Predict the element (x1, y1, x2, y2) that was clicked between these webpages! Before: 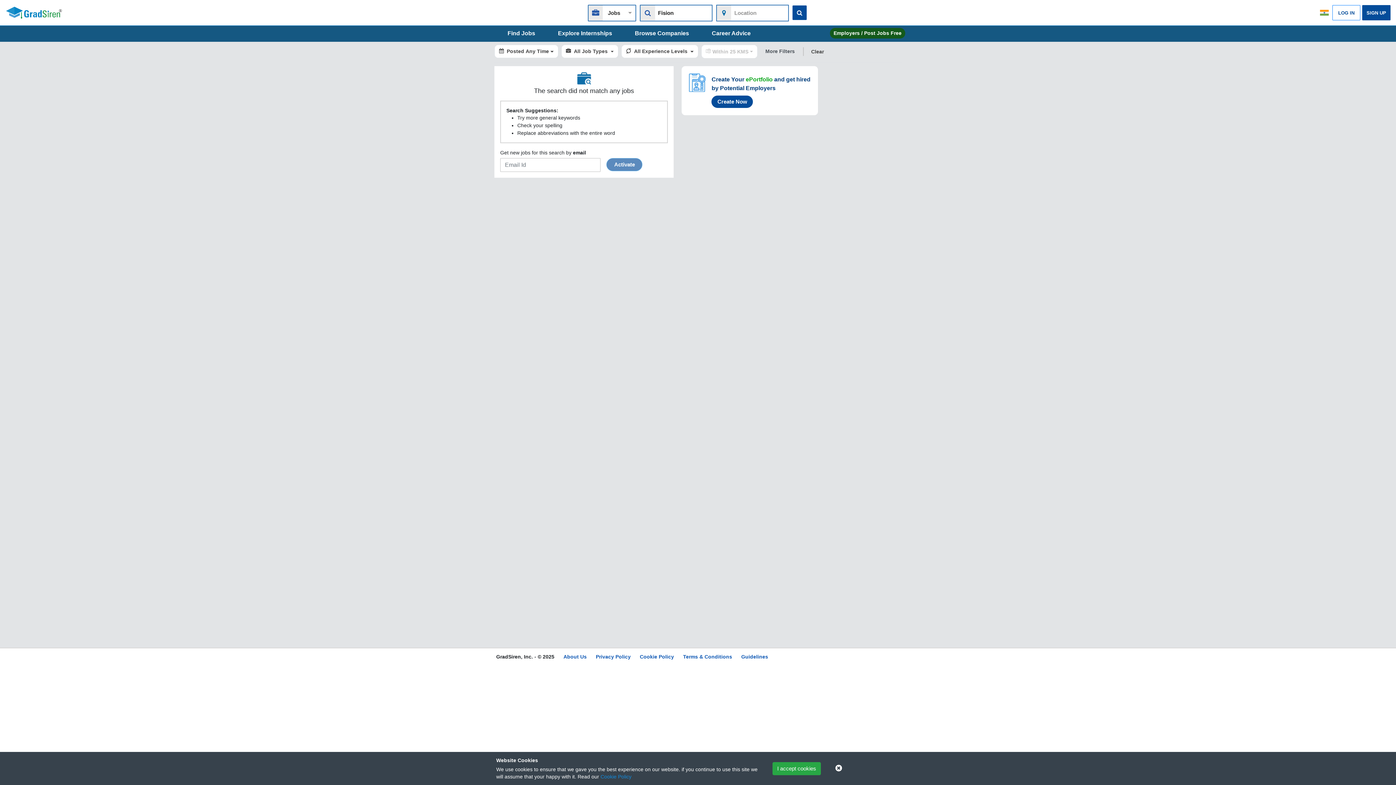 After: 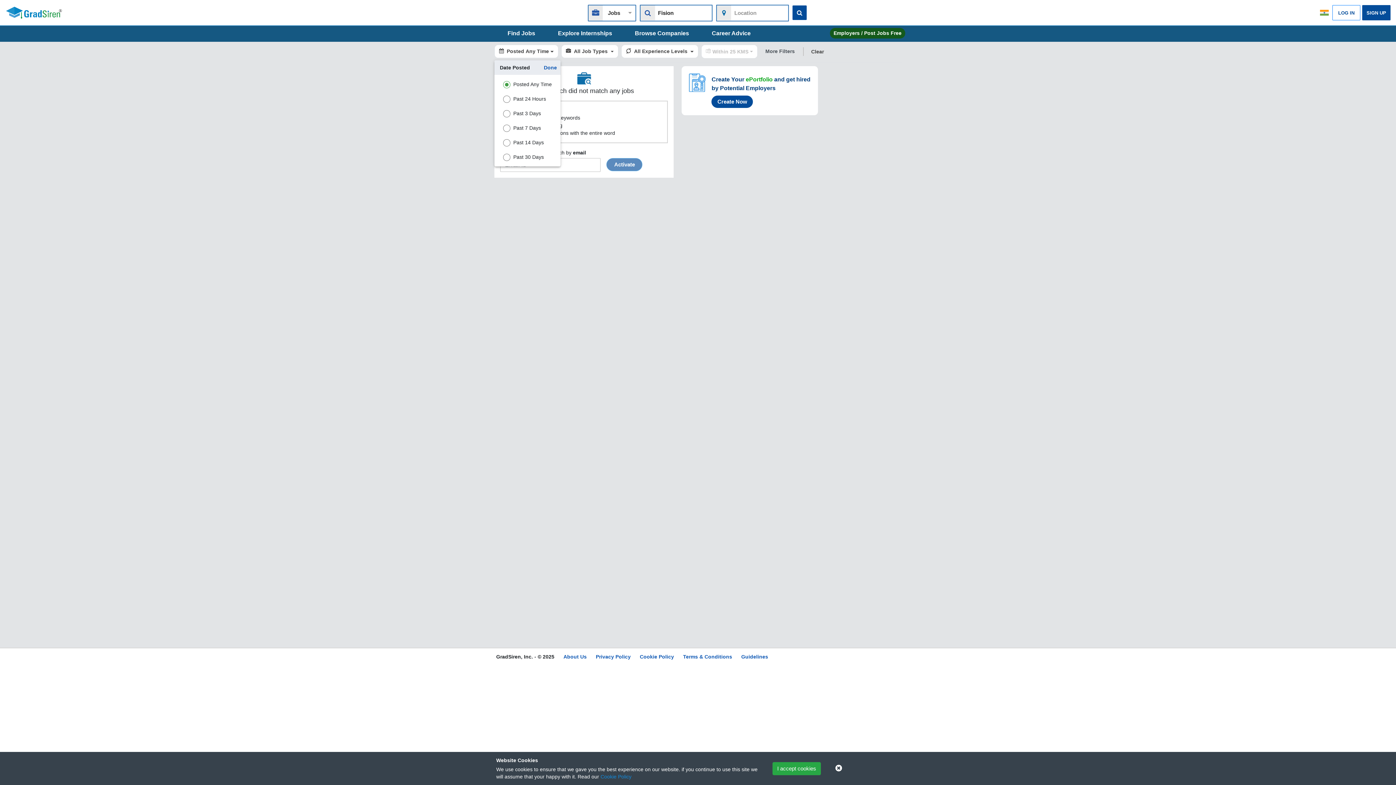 Action: label: Posted Any Time bbox: (494, 44, 556, 58)